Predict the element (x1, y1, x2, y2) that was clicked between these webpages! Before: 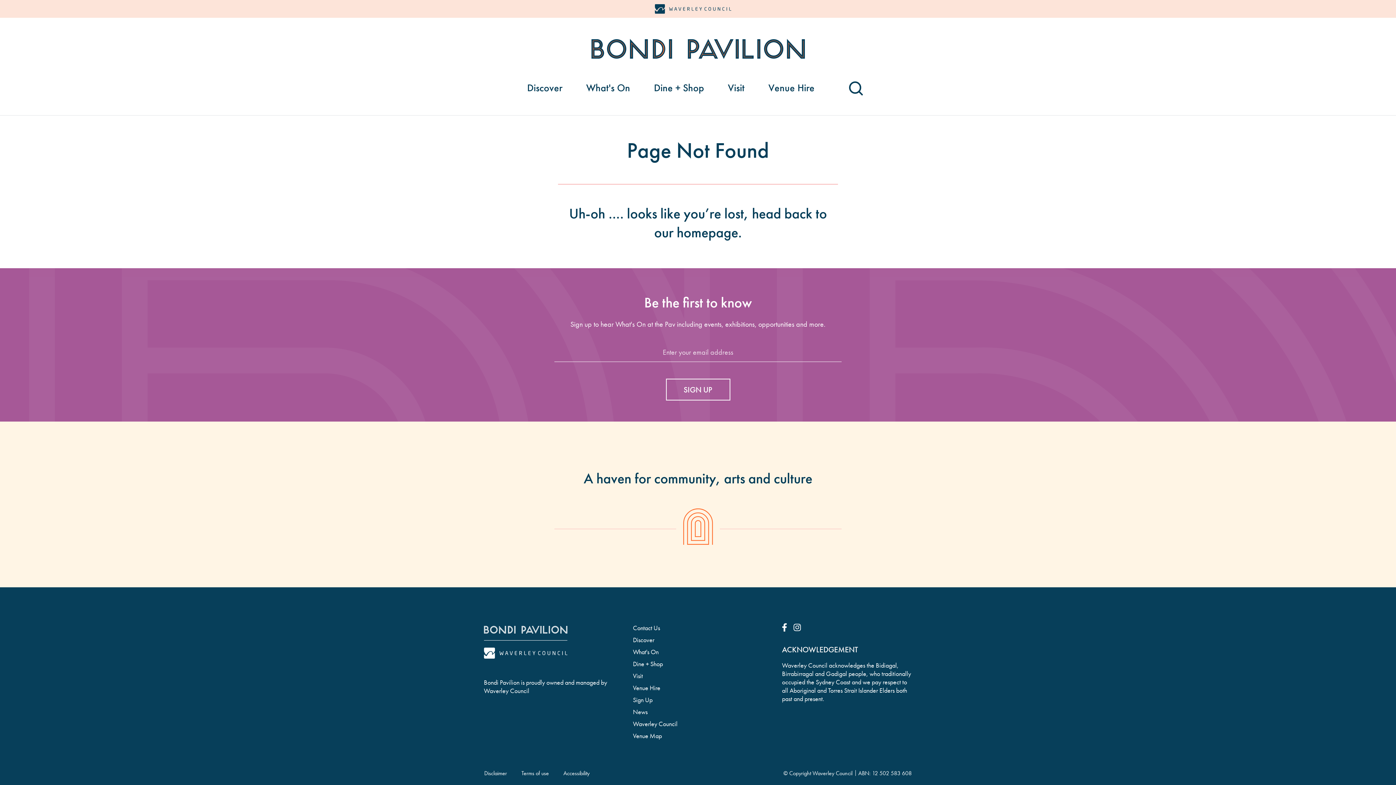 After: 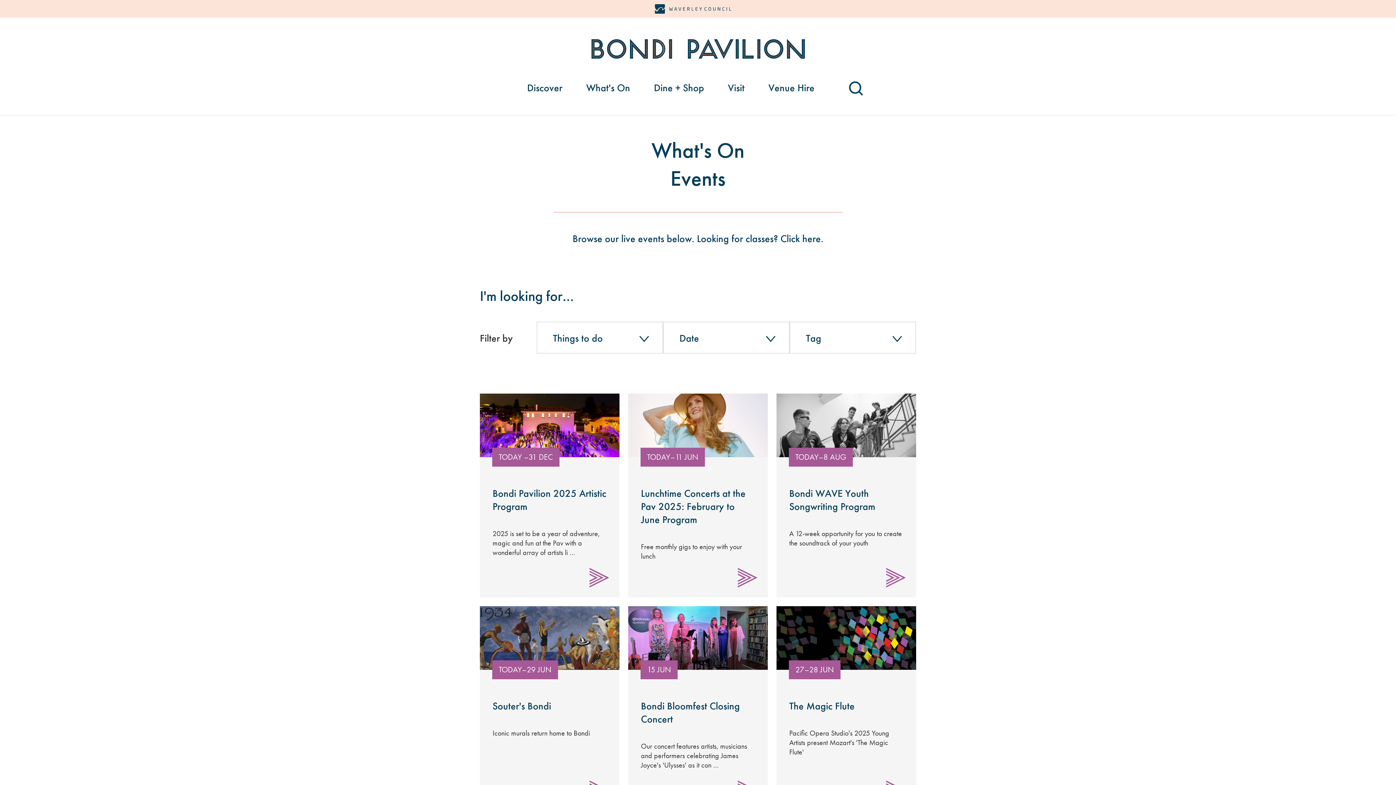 Action: bbox: (633, 648, 658, 656) label: What's On